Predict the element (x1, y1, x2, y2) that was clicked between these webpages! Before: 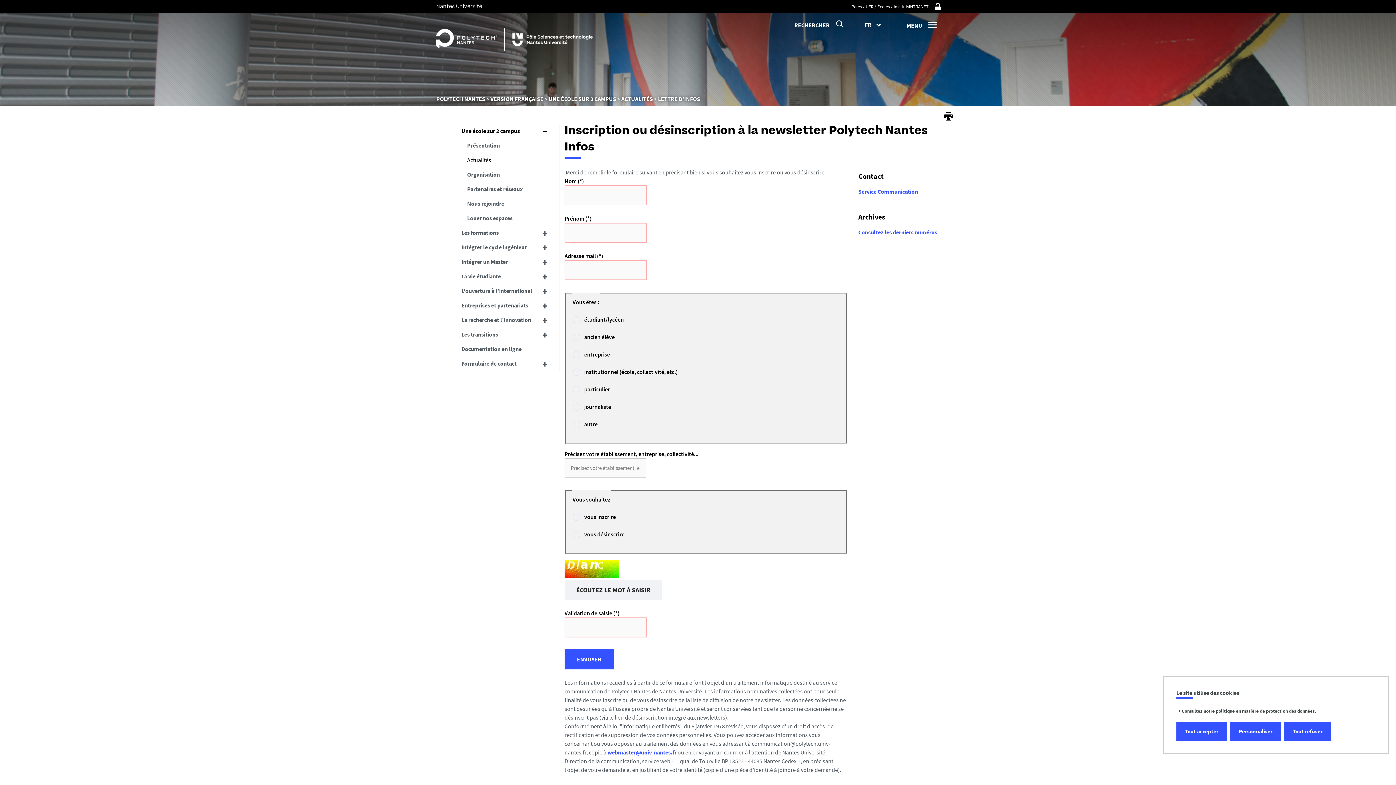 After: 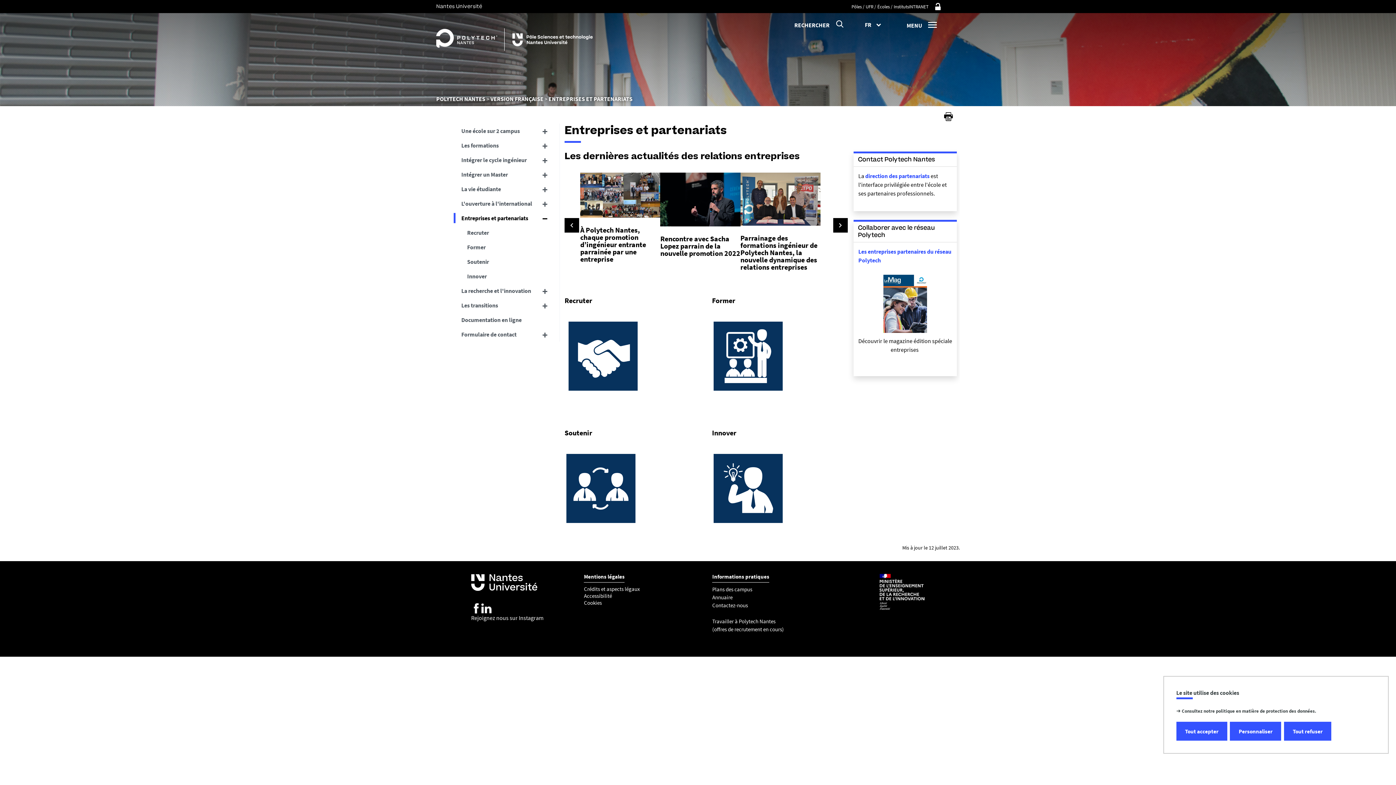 Action: bbox: (453, 298, 550, 312) label: Entreprises et partenariats